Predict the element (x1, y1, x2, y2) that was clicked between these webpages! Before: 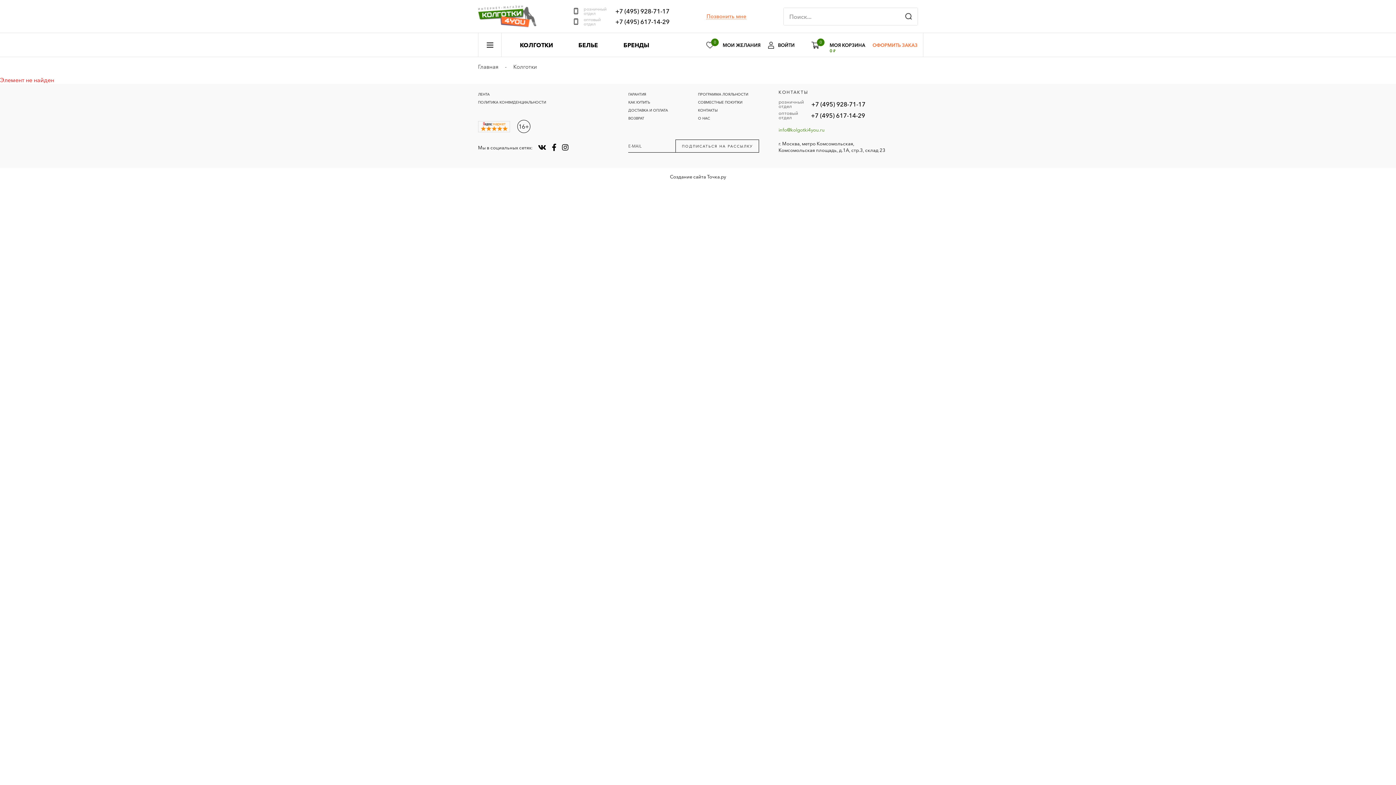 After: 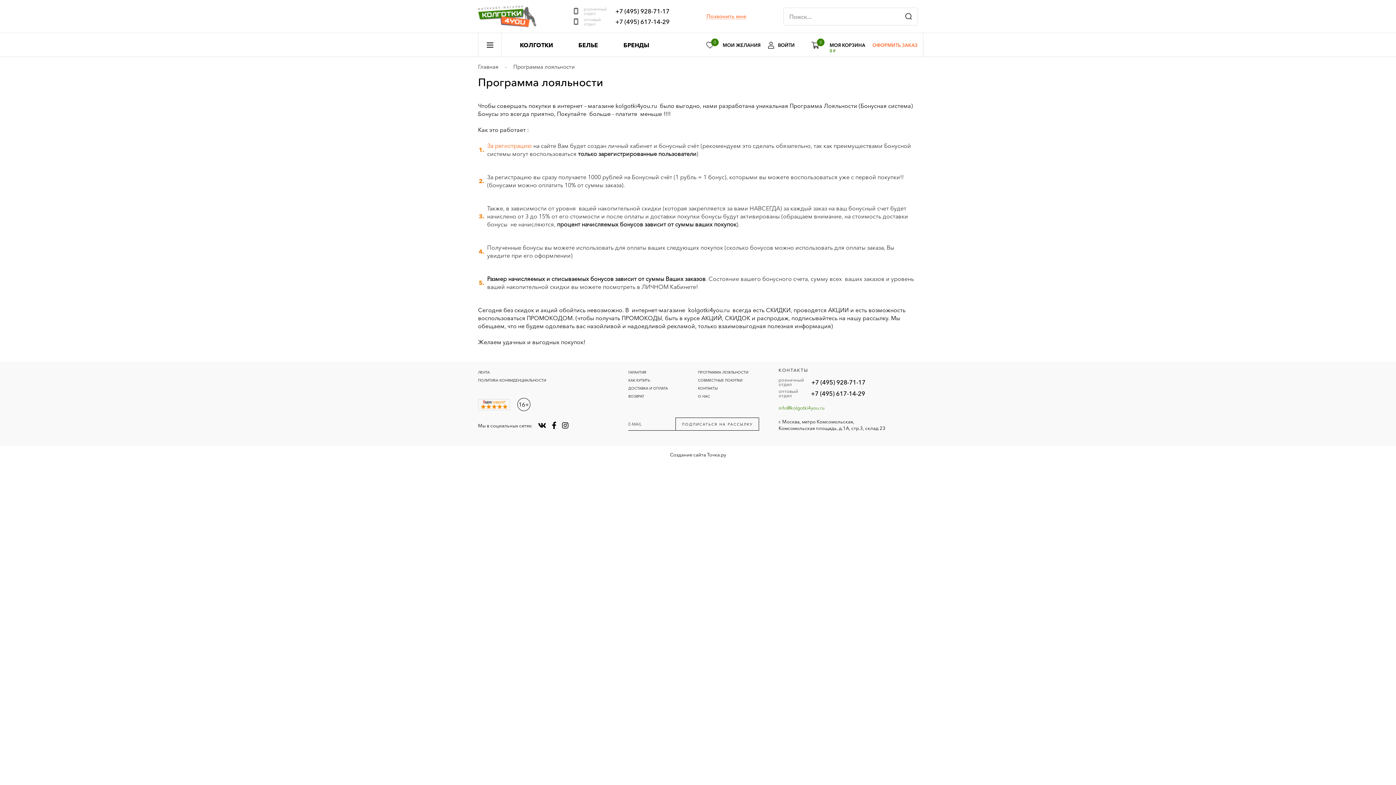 Action: label: ПРОГРАММА ЛОЯЛЬНОСТИ bbox: (698, 92, 748, 96)